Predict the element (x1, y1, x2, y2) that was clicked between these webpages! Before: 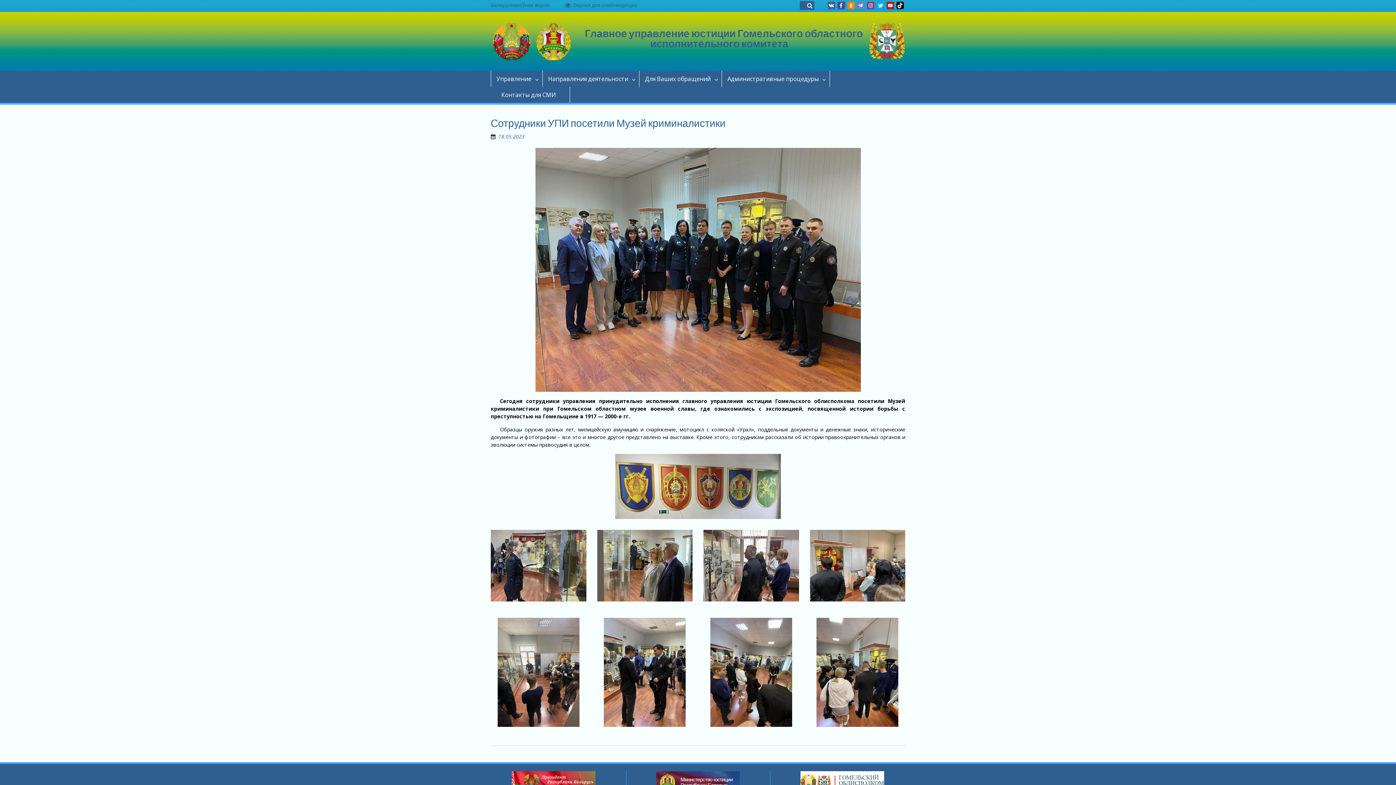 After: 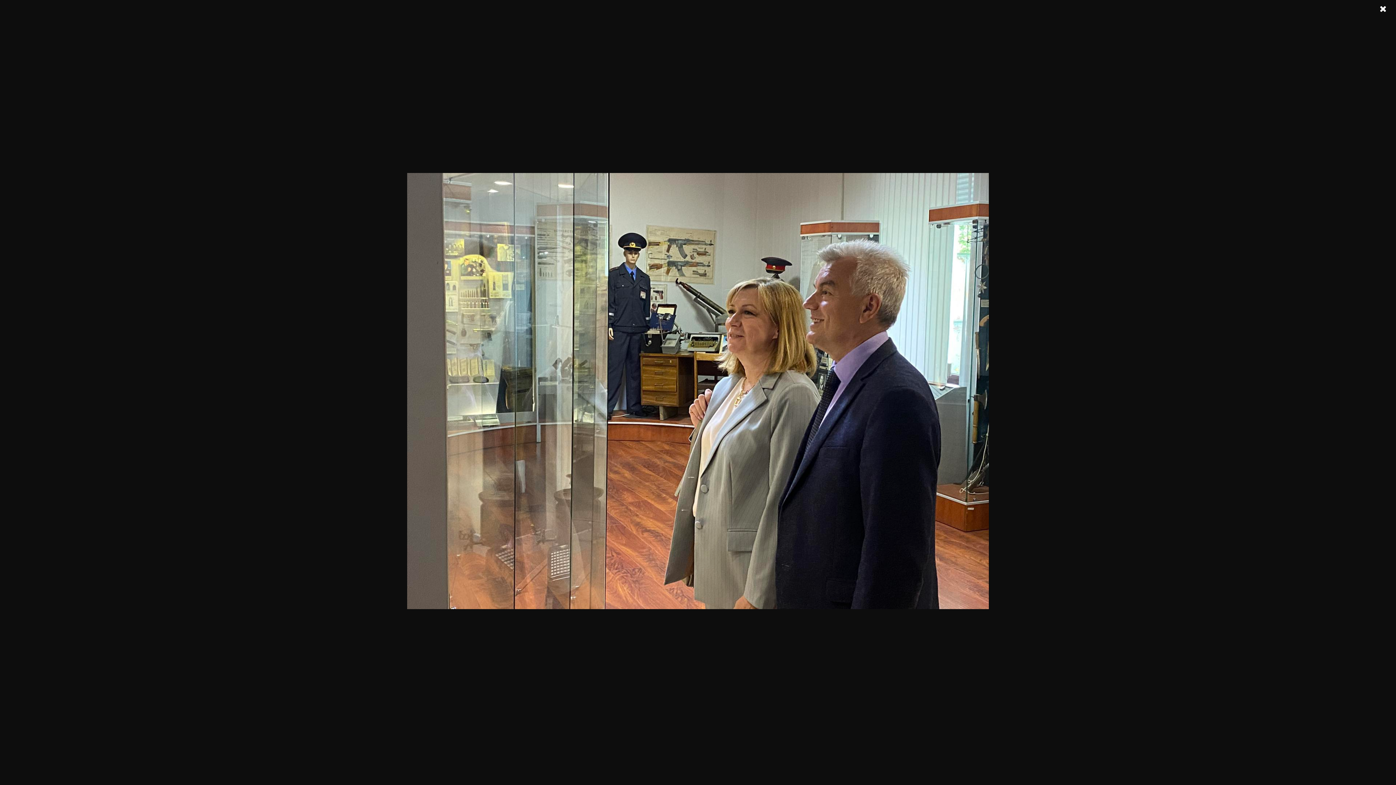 Action: bbox: (597, 596, 692, 603)